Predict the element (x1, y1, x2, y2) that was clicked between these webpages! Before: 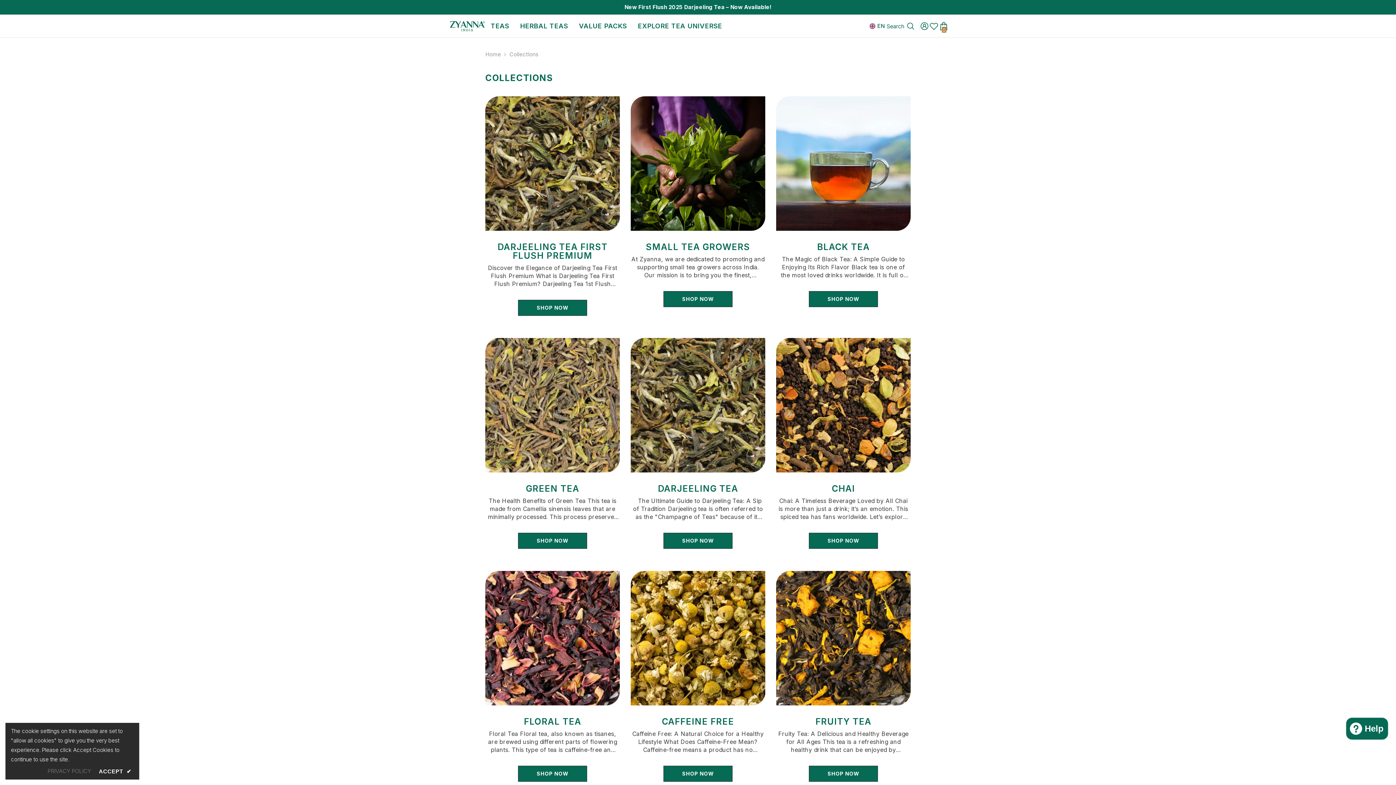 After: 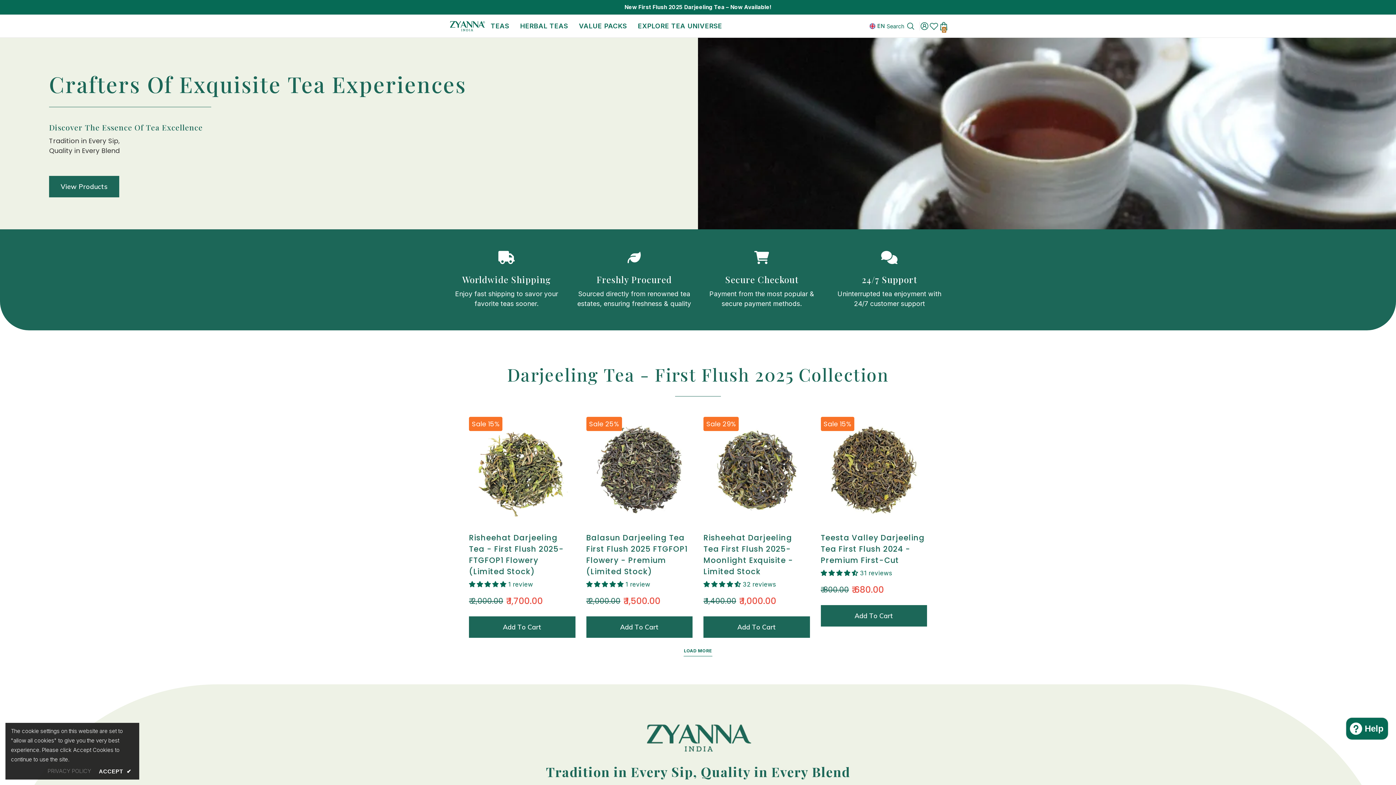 Action: label: Home bbox: (485, 50, 501, 58)